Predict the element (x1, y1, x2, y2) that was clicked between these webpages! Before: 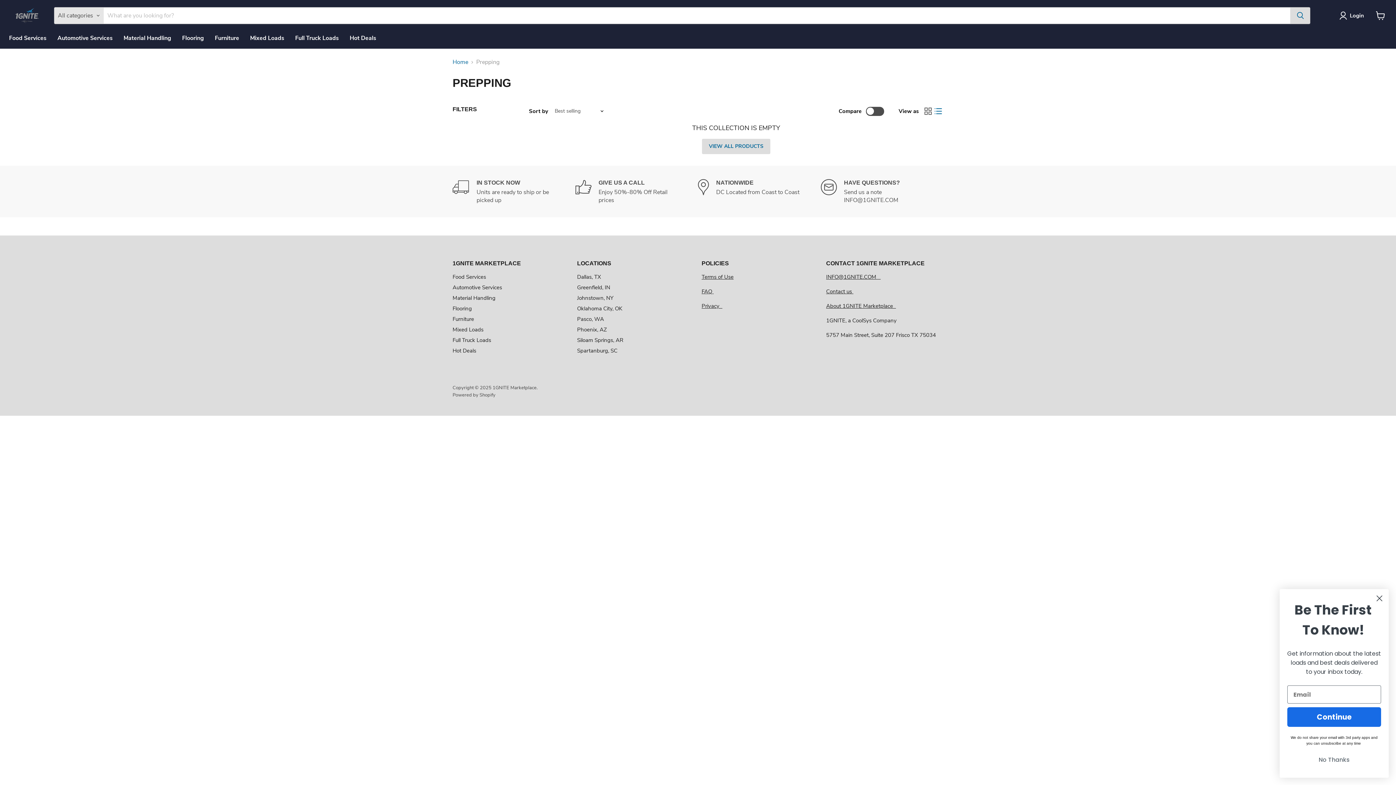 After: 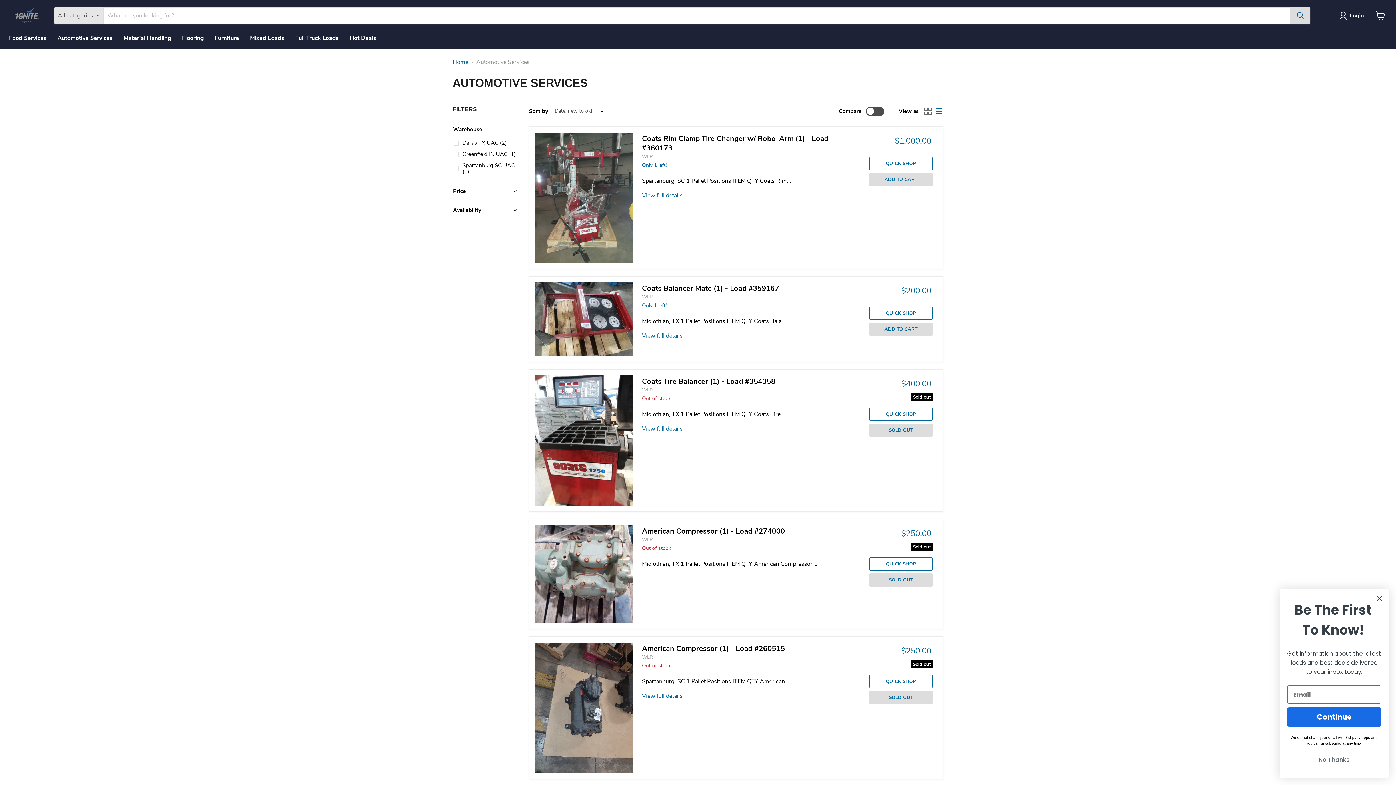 Action: bbox: (52, 30, 118, 45) label: Automotive Services